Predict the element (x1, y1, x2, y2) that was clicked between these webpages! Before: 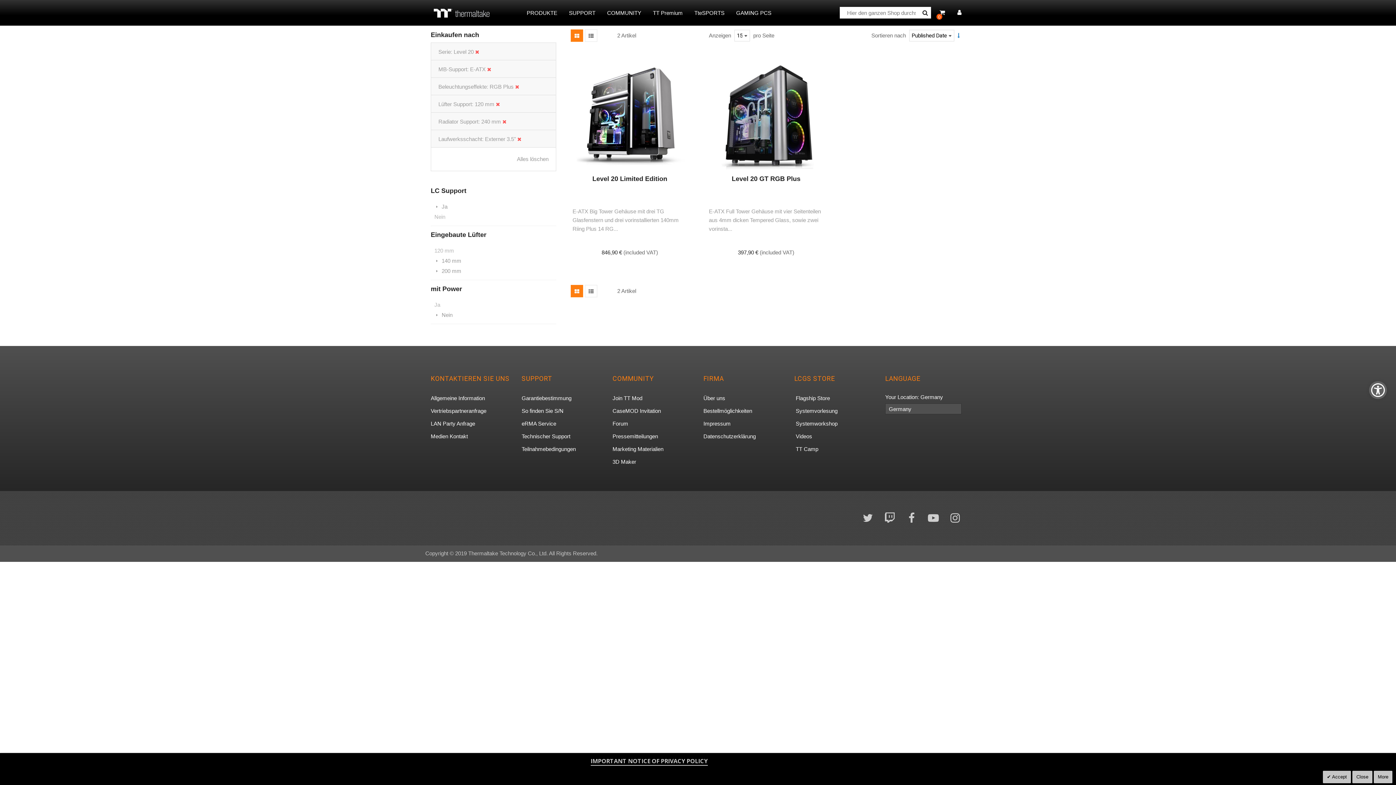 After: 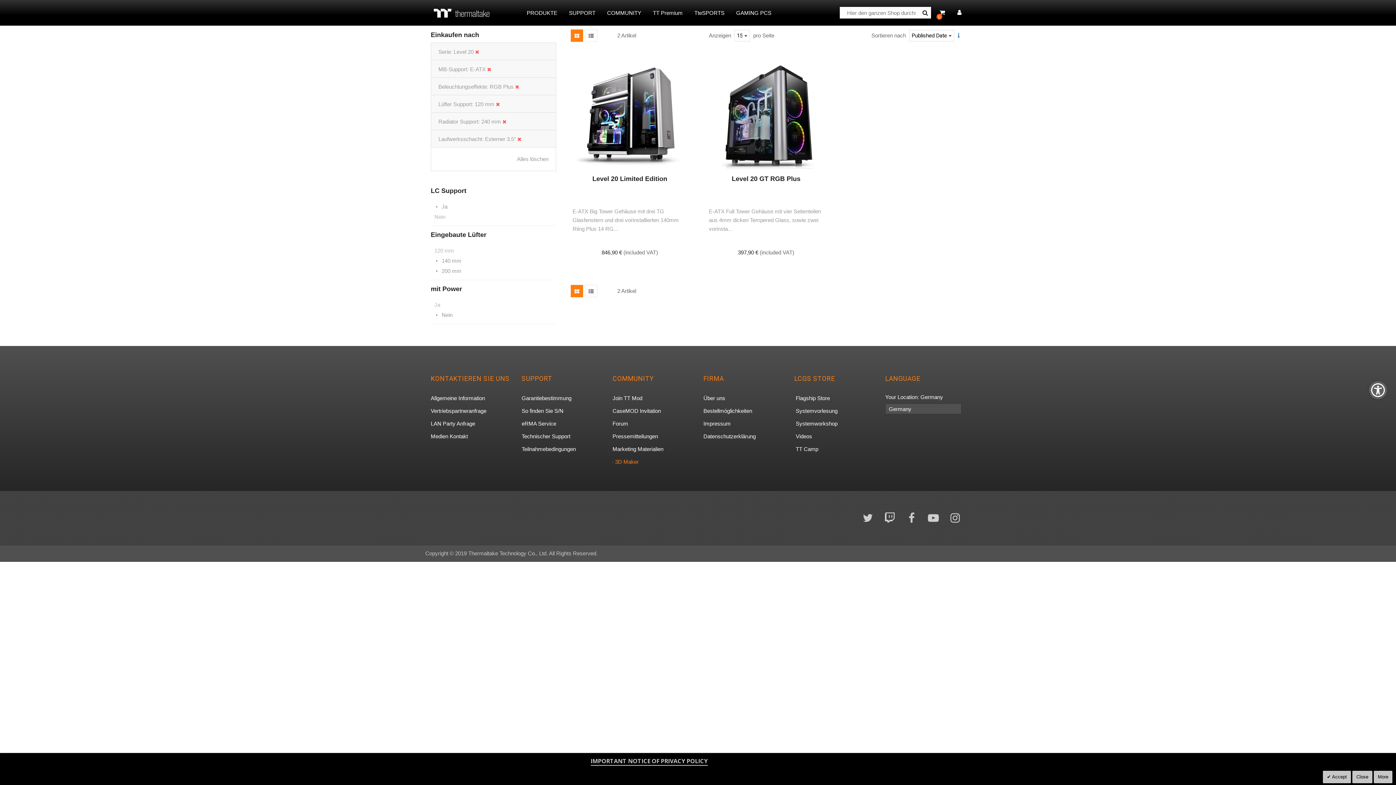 Action: label: 3D Maker, öffnet in neuem Tab bbox: (612, 456, 636, 467)